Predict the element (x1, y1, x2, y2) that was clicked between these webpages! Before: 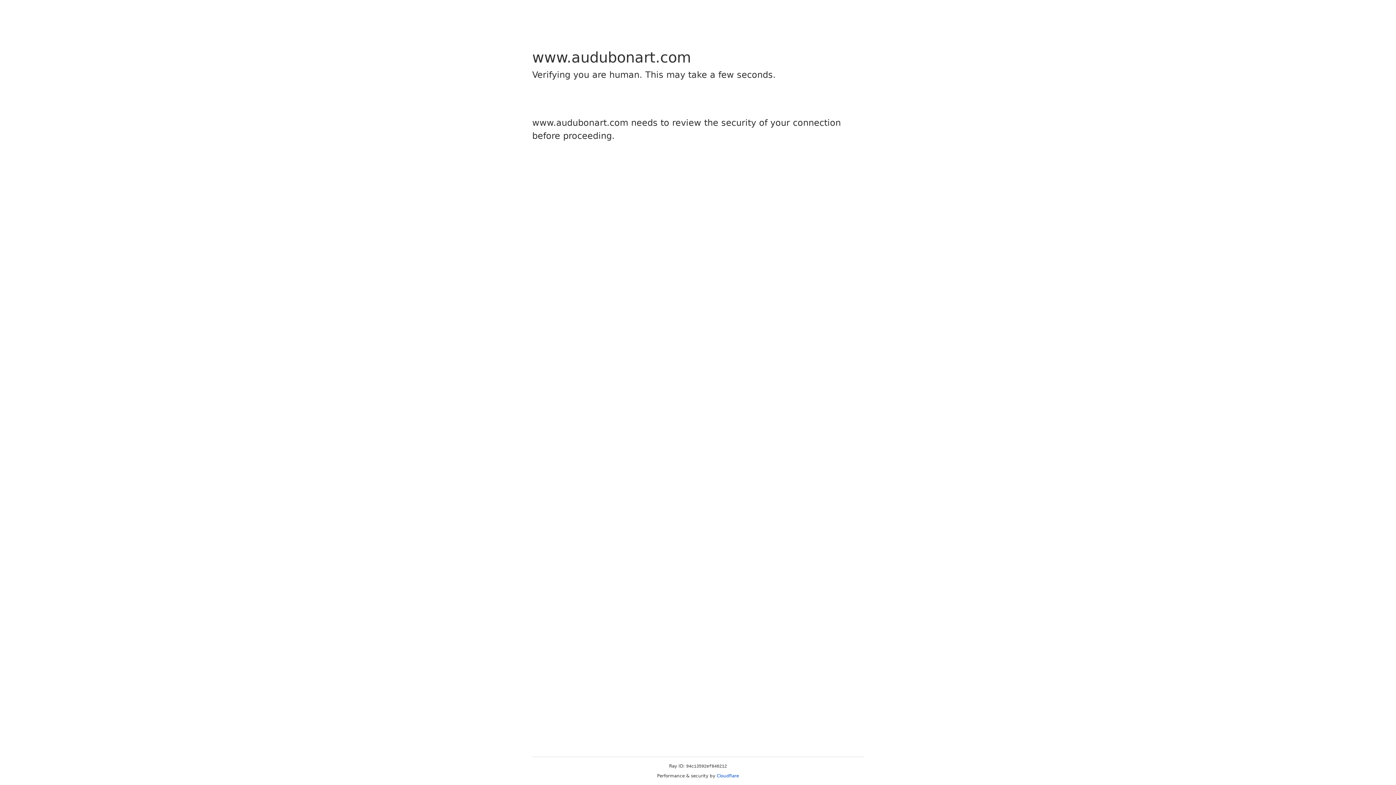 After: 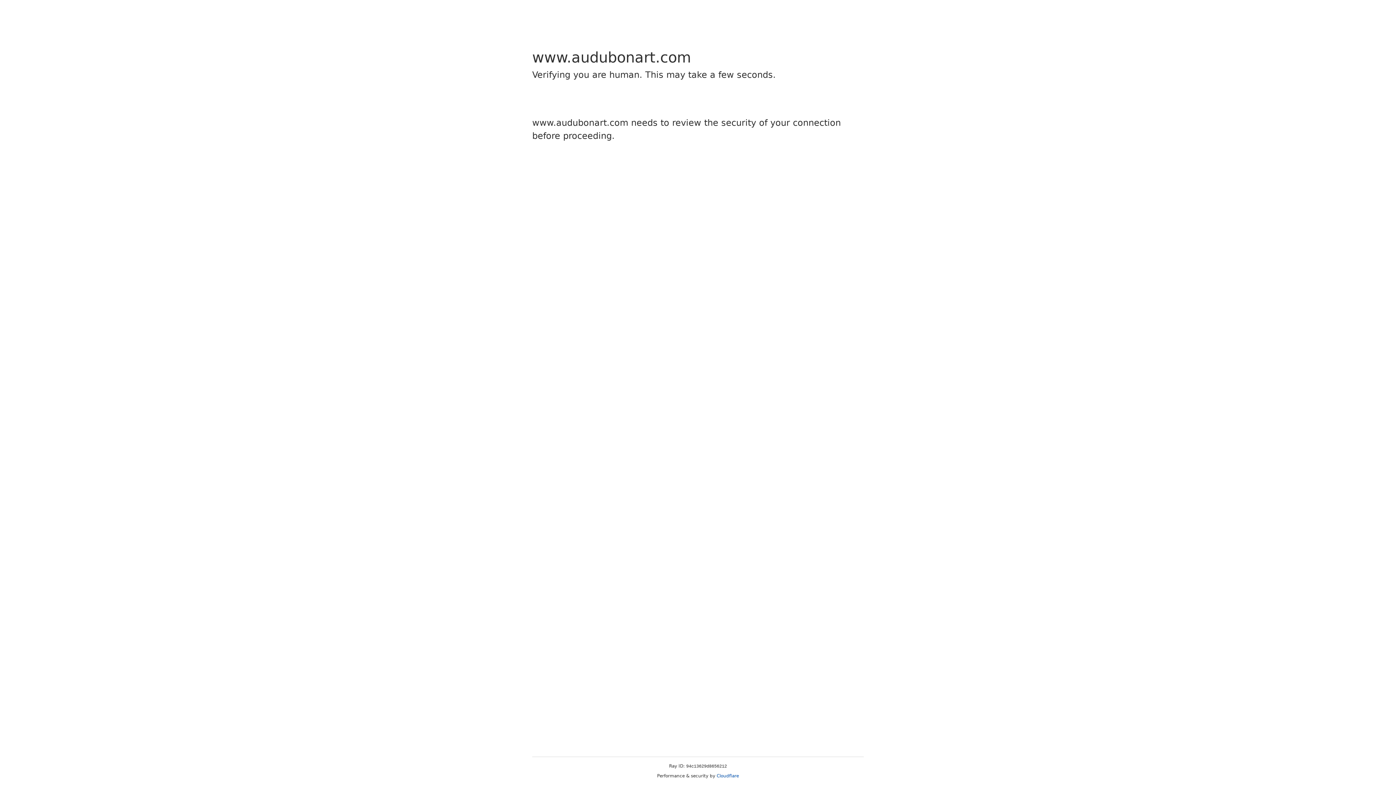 Action: bbox: (716, 773, 739, 778) label: Cloudflare